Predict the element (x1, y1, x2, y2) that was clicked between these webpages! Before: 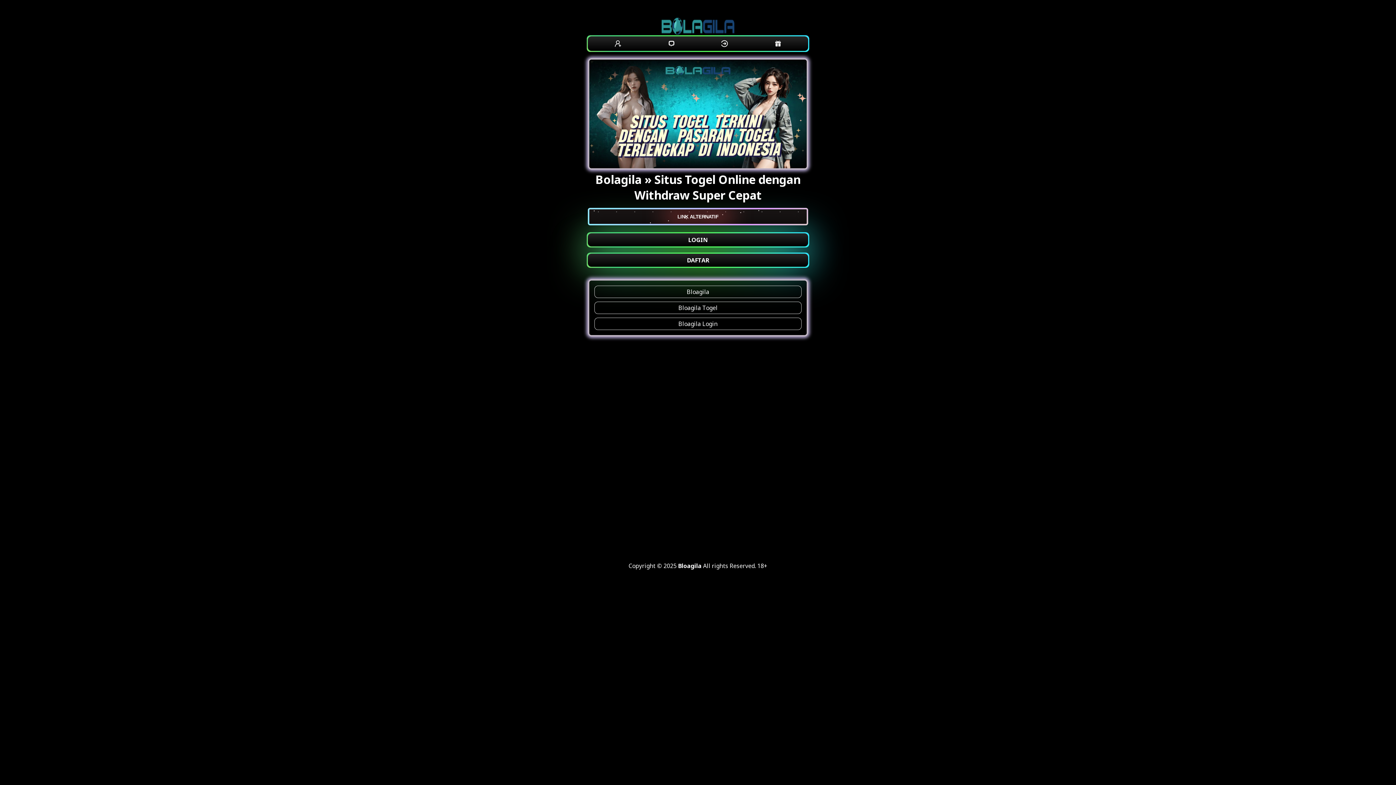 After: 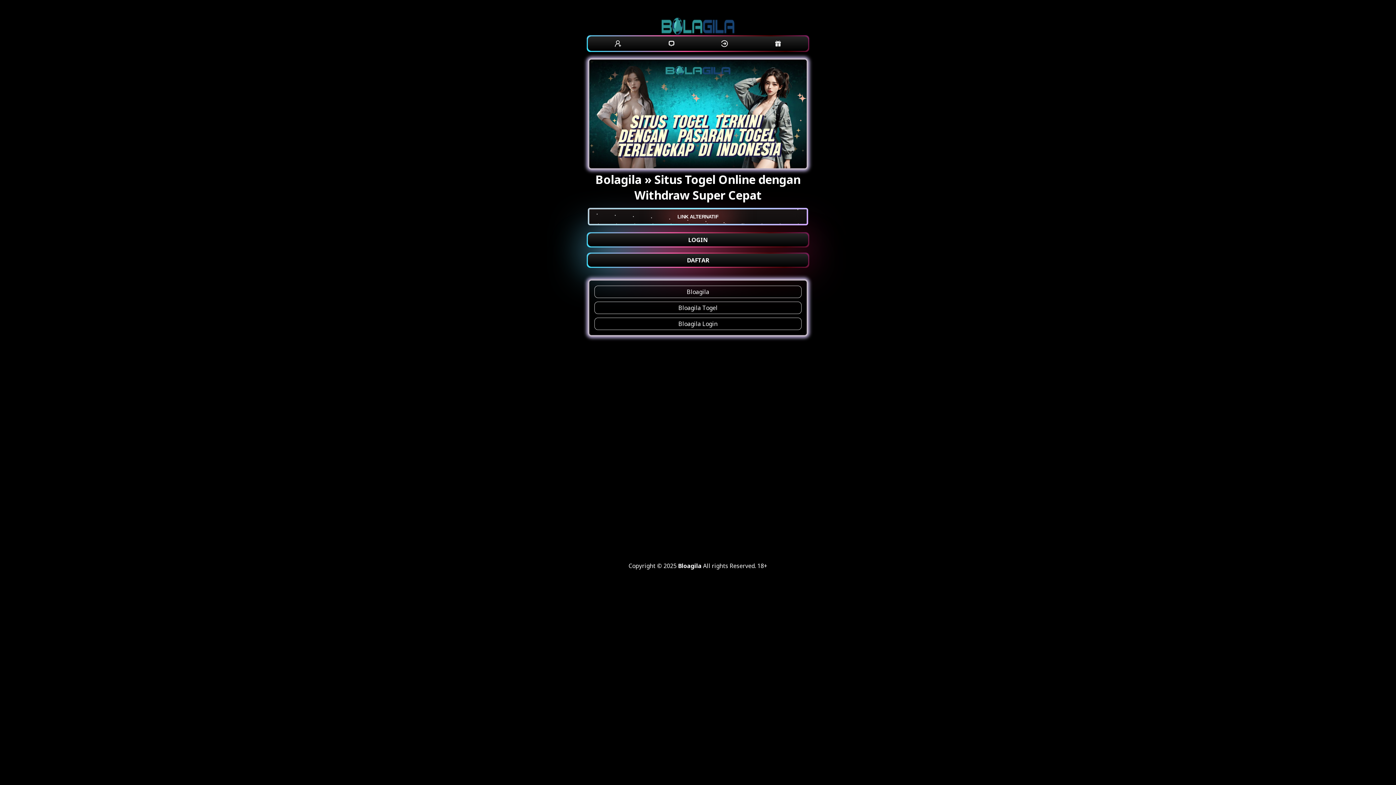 Action: label: DAFTAR bbox: (588, 253, 808, 266)